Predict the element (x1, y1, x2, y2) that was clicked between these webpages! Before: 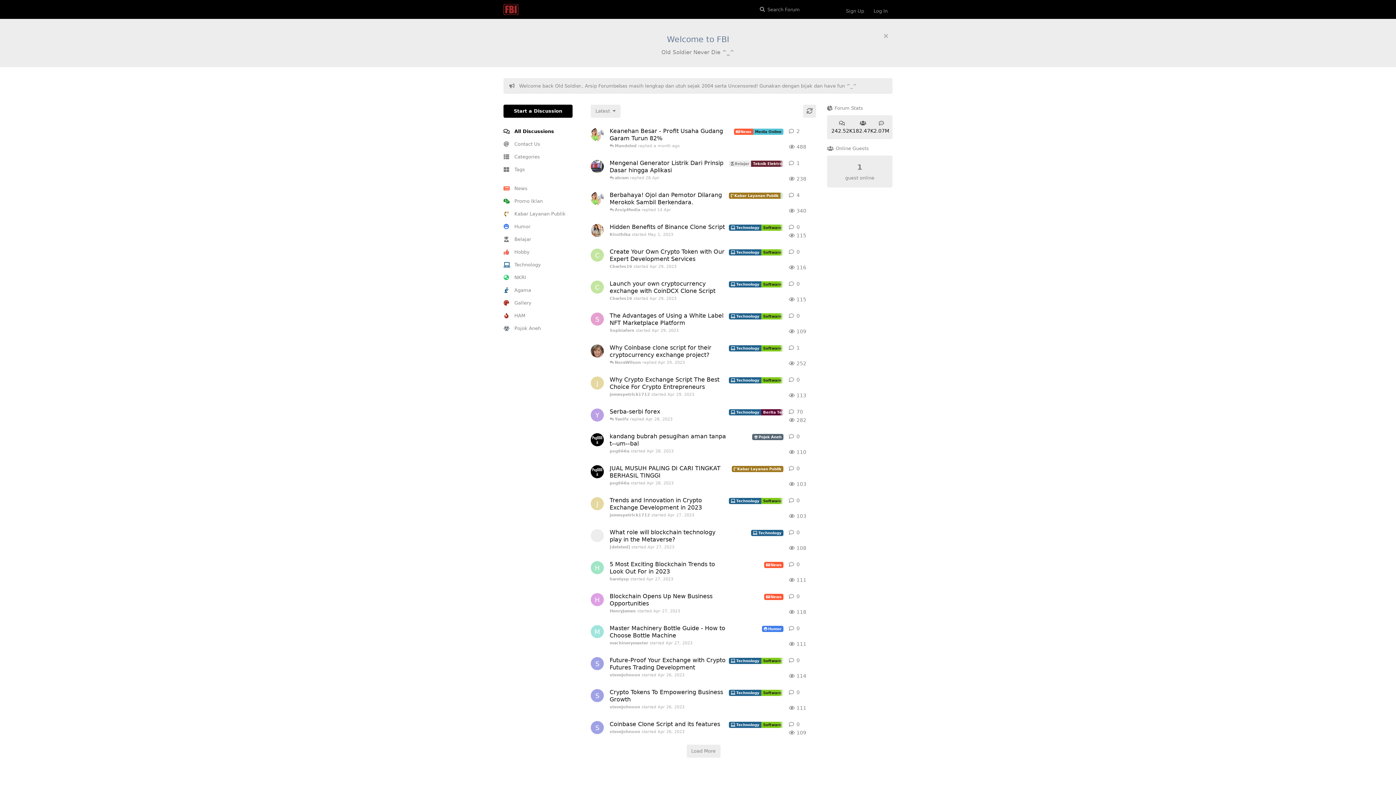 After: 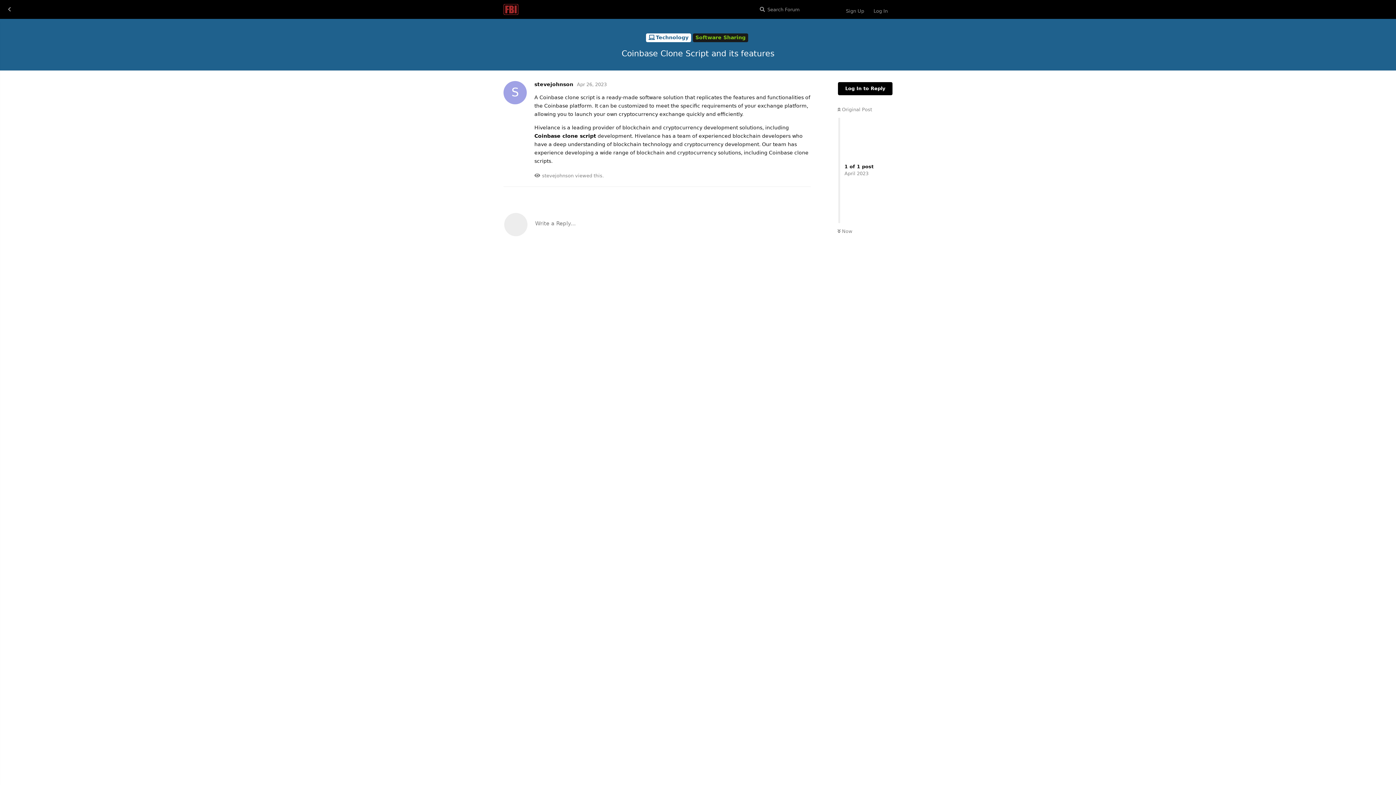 Action: bbox: (609, 716, 783, 741) label: Coinbase Clone Script and its features
TechnologySoftware Sharing
stevejohnson started Apr 26, 2023
109